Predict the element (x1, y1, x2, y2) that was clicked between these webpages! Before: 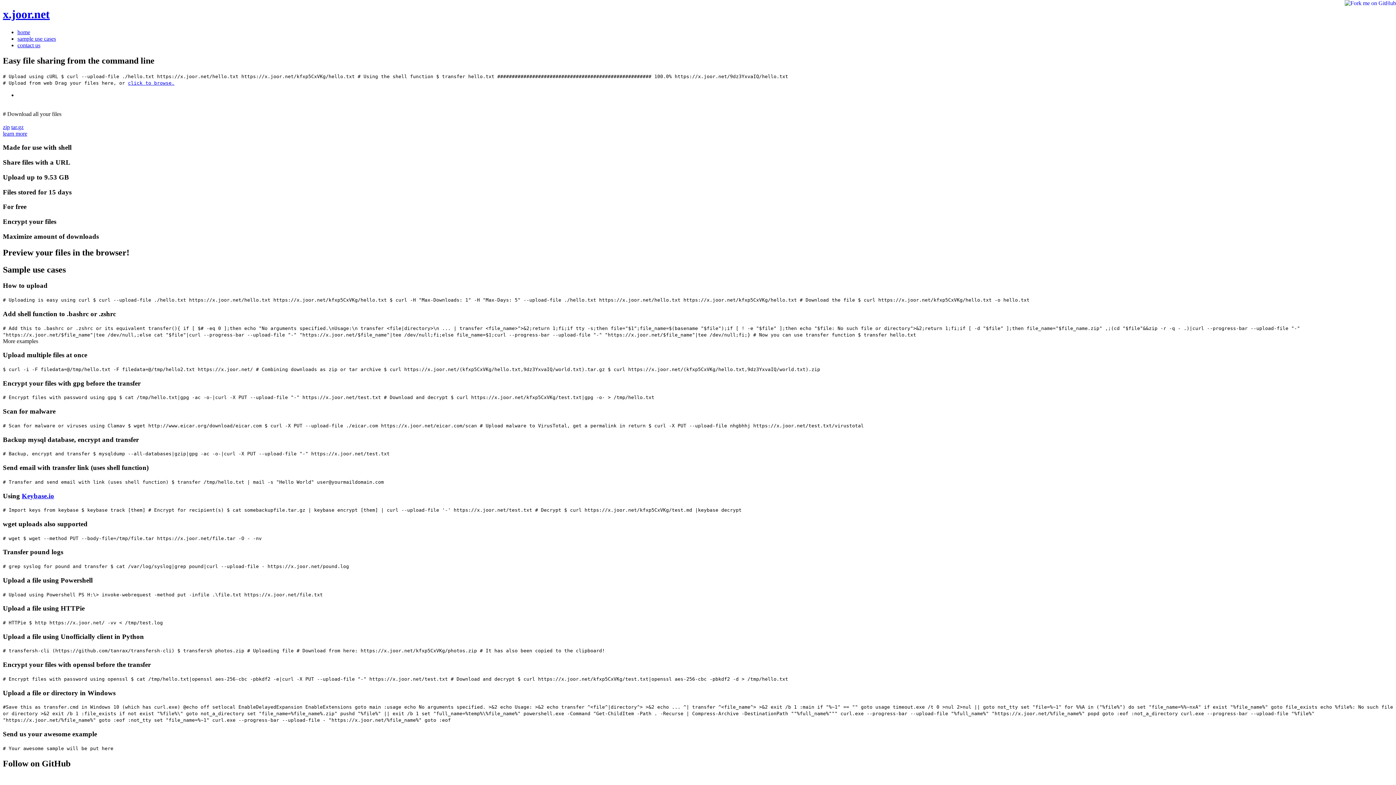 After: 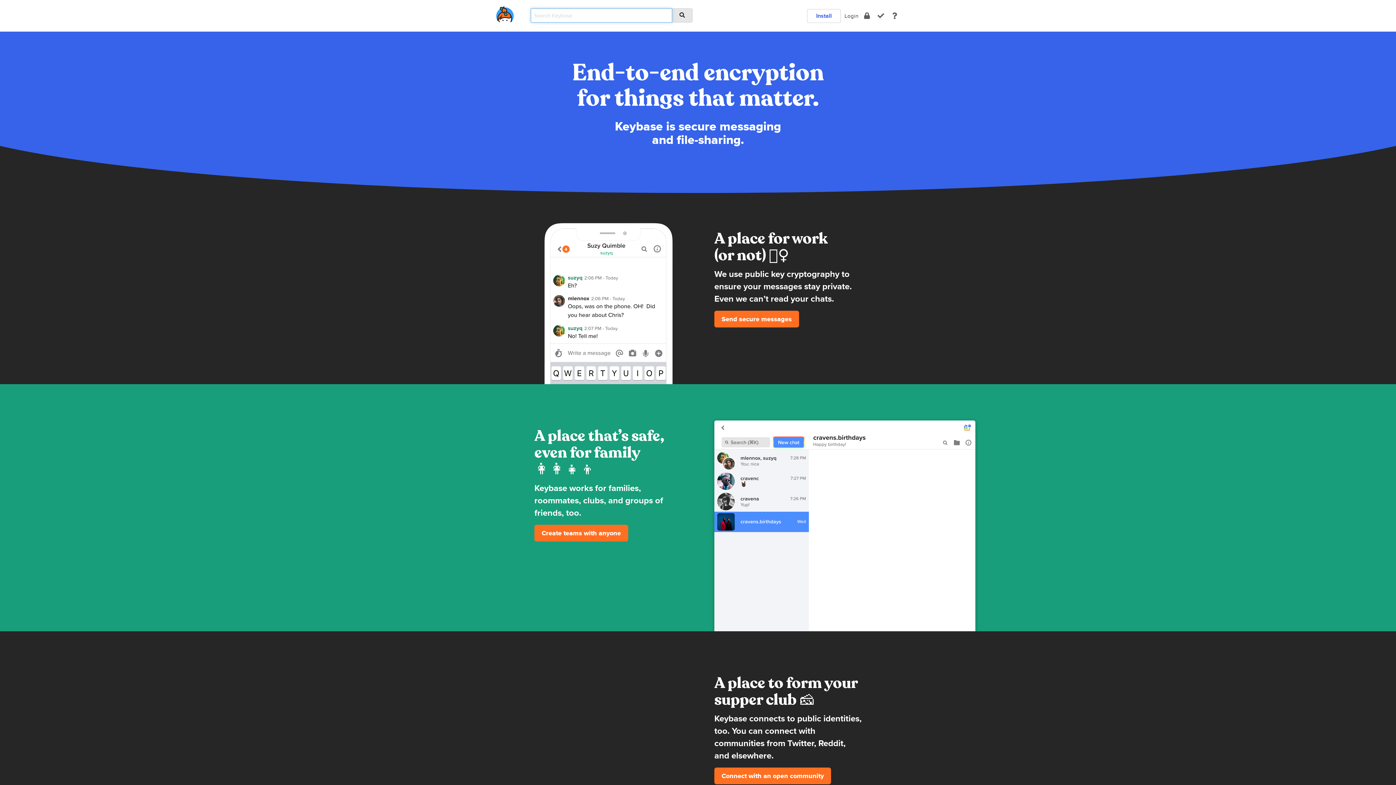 Action: label: Keybase.io bbox: (21, 492, 54, 499)